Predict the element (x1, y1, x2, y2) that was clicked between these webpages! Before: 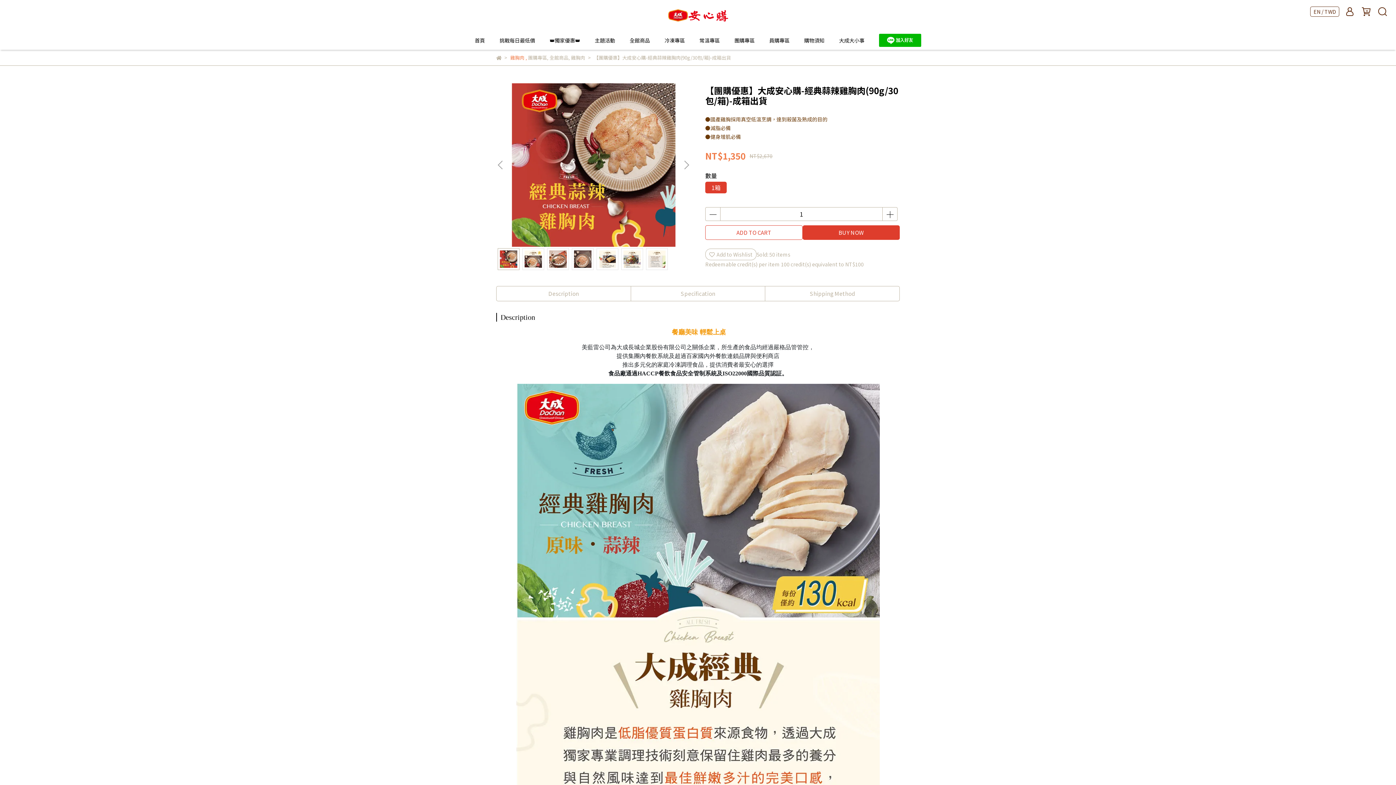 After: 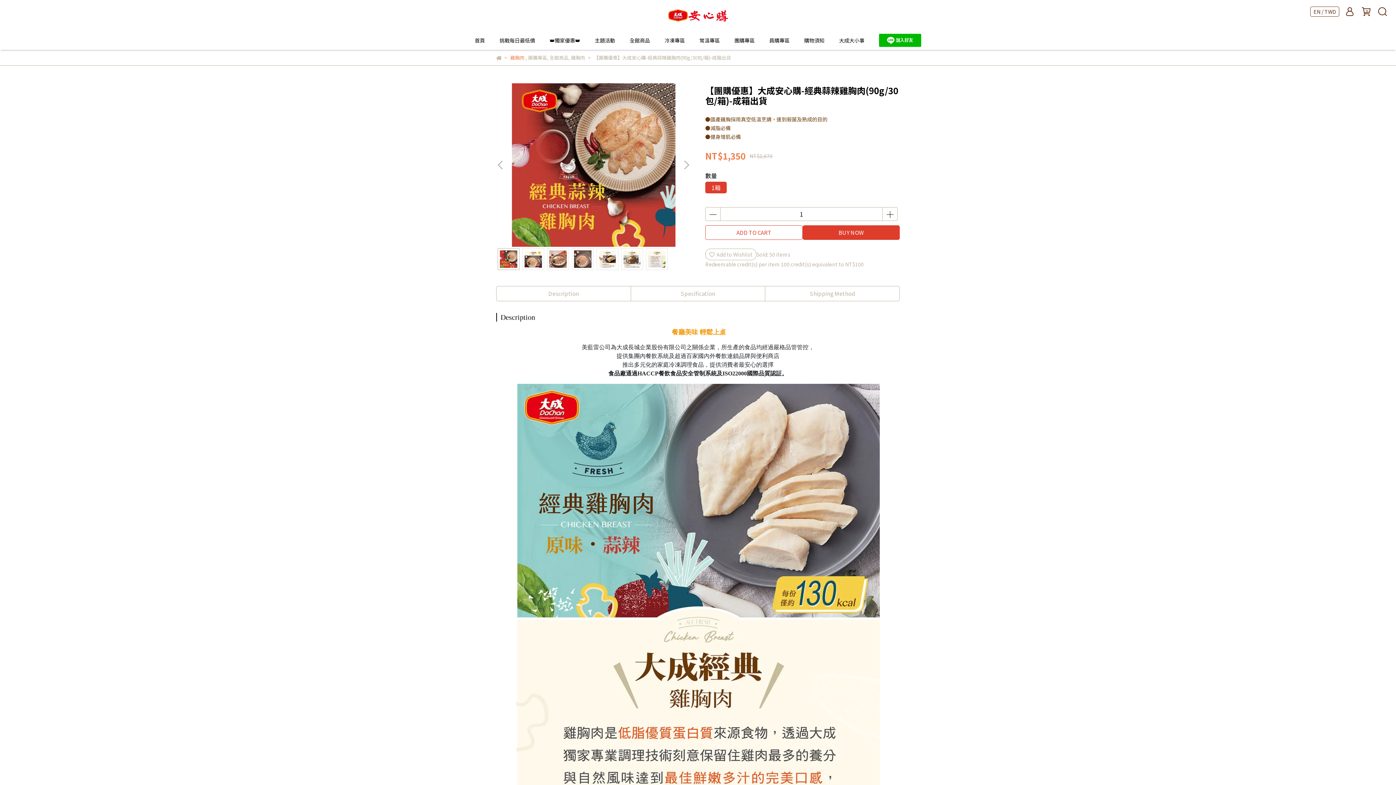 Action: label: 【團購優惠】大成安心購-經典蒜辣雞胸肉(90g/30包/箱)-成箱出貨 bbox: (594, 54, 731, 61)